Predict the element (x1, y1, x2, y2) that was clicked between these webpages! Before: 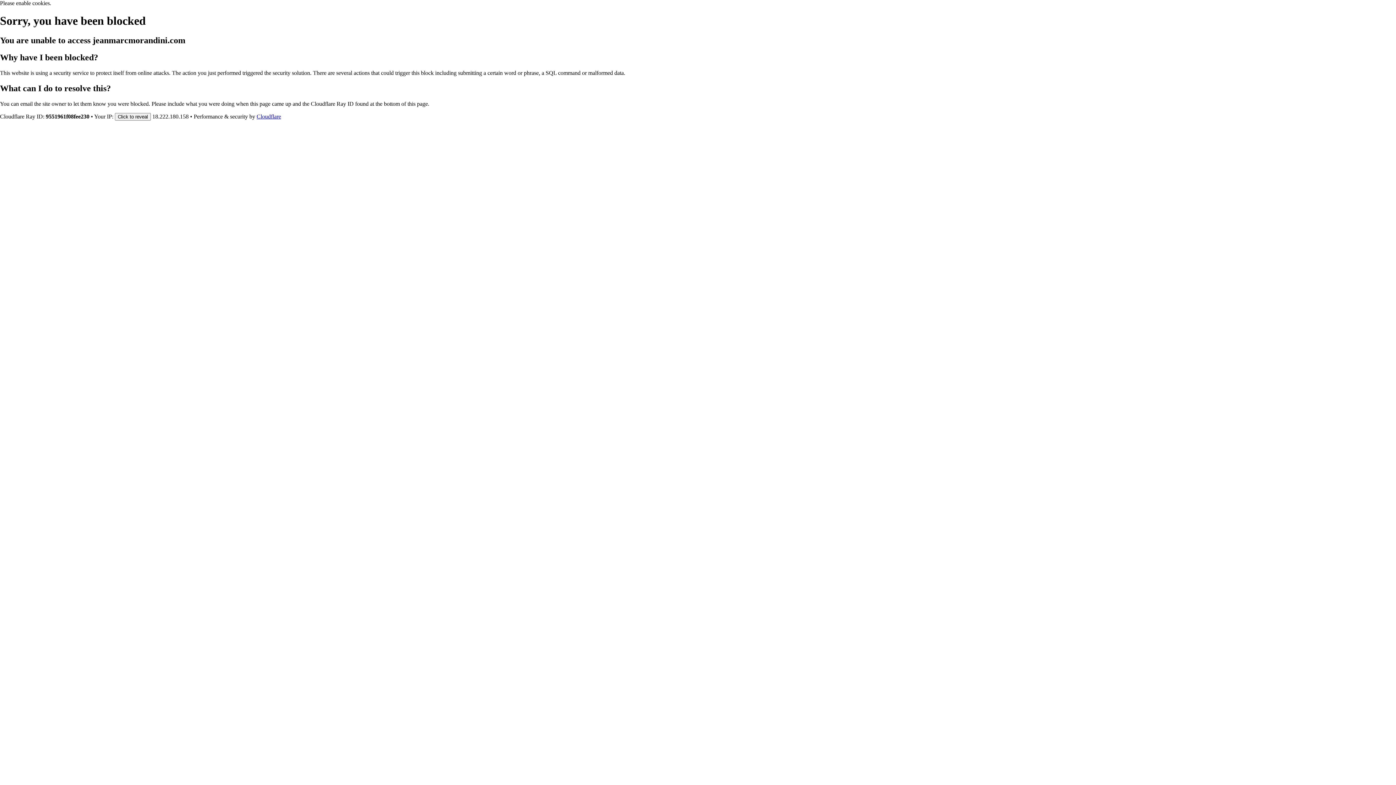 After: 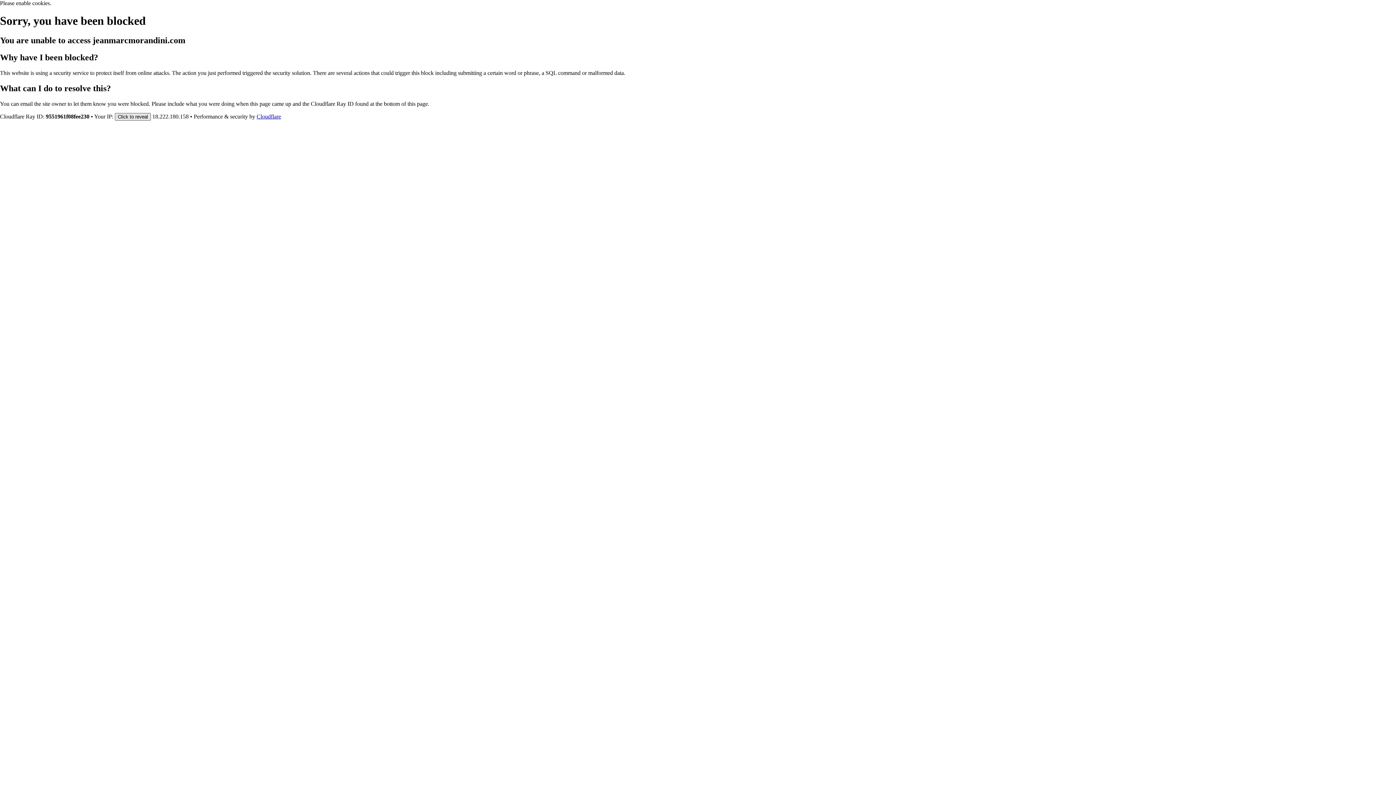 Action: label: Click to reveal bbox: (114, 112, 150, 120)